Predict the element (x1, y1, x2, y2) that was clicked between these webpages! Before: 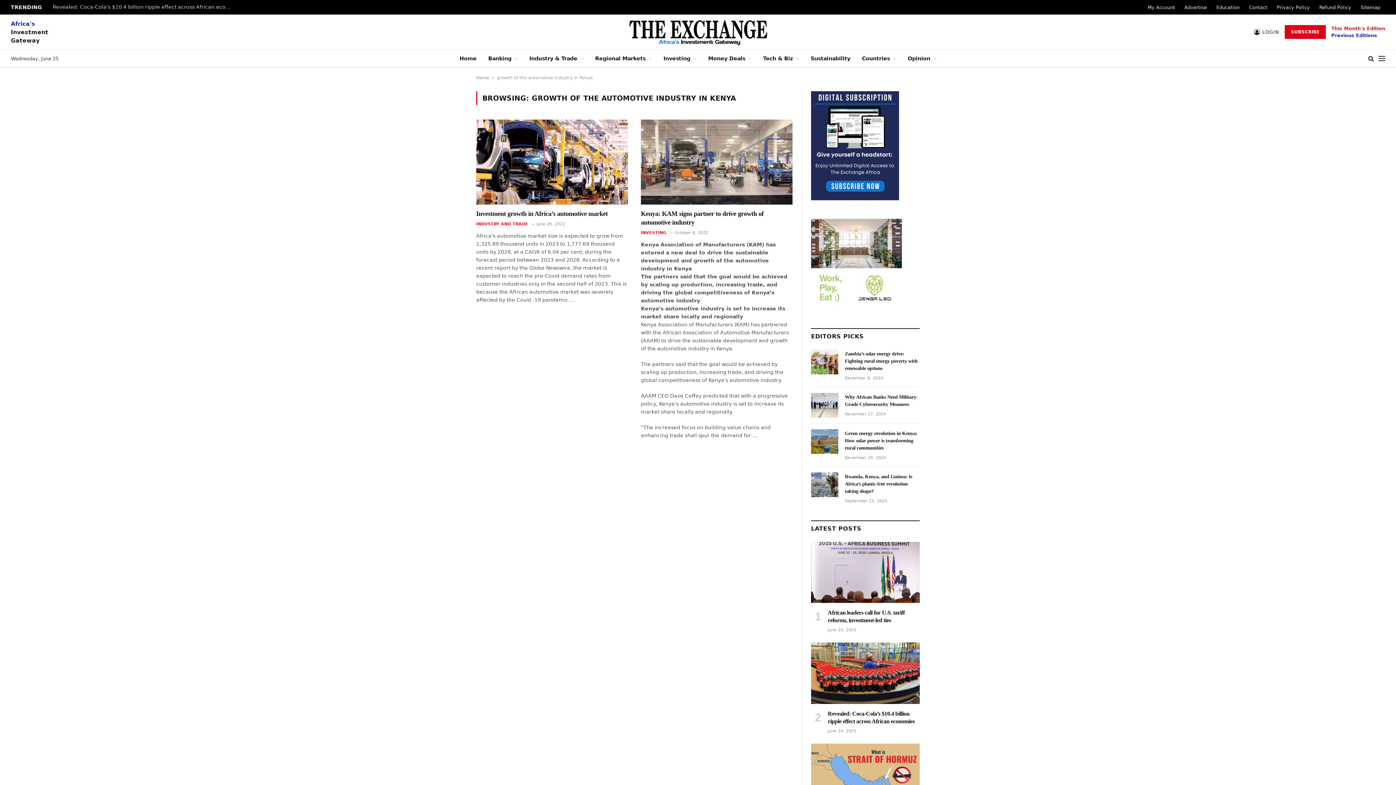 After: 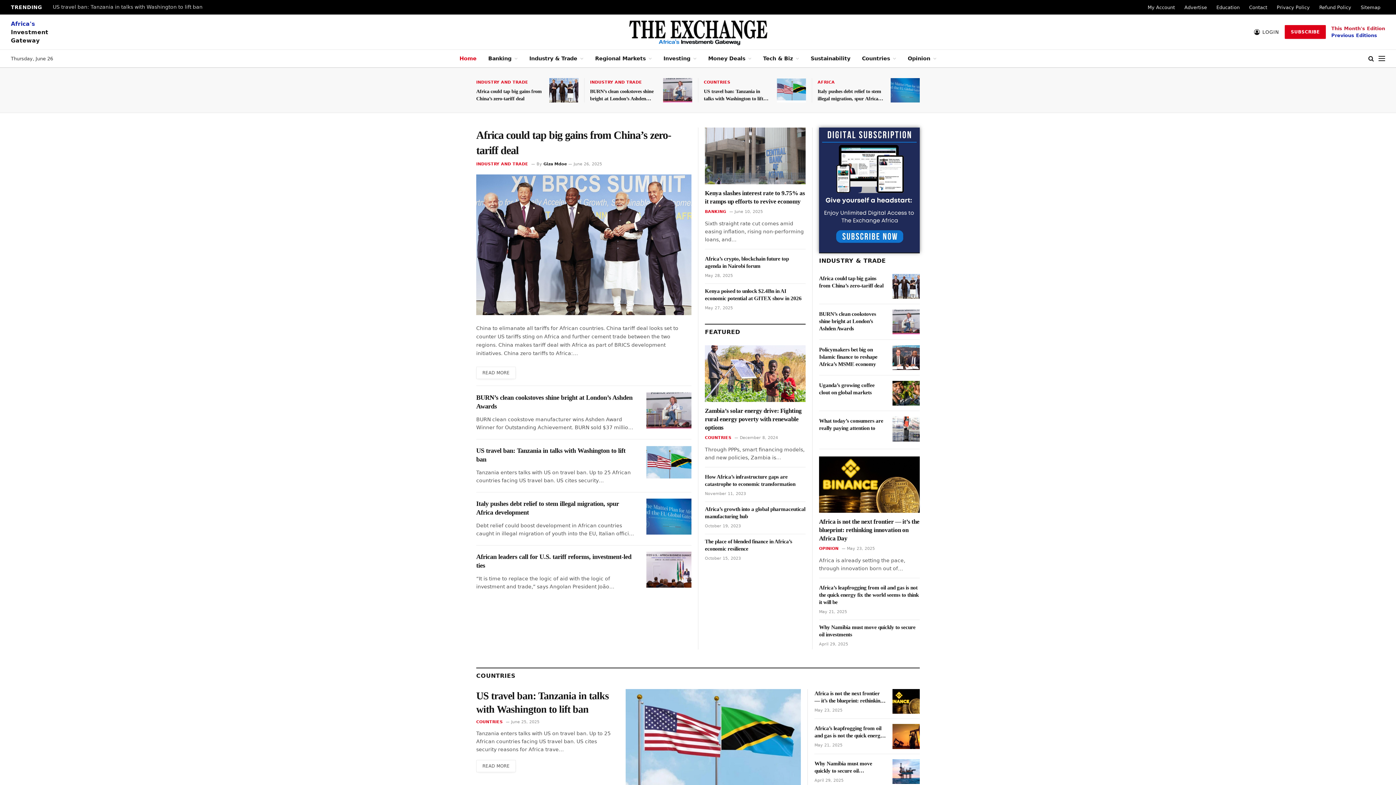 Action: bbox: (615, 14, 780, 49)